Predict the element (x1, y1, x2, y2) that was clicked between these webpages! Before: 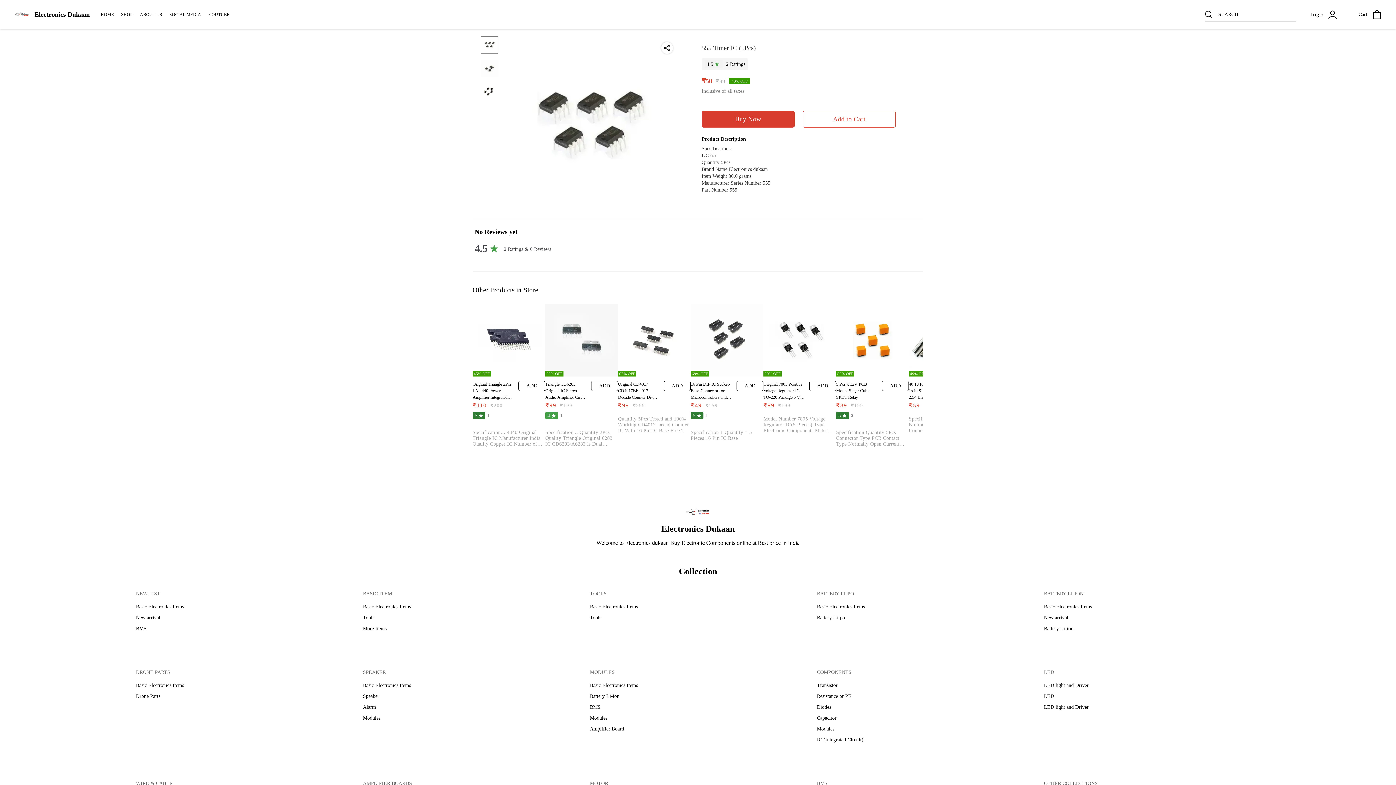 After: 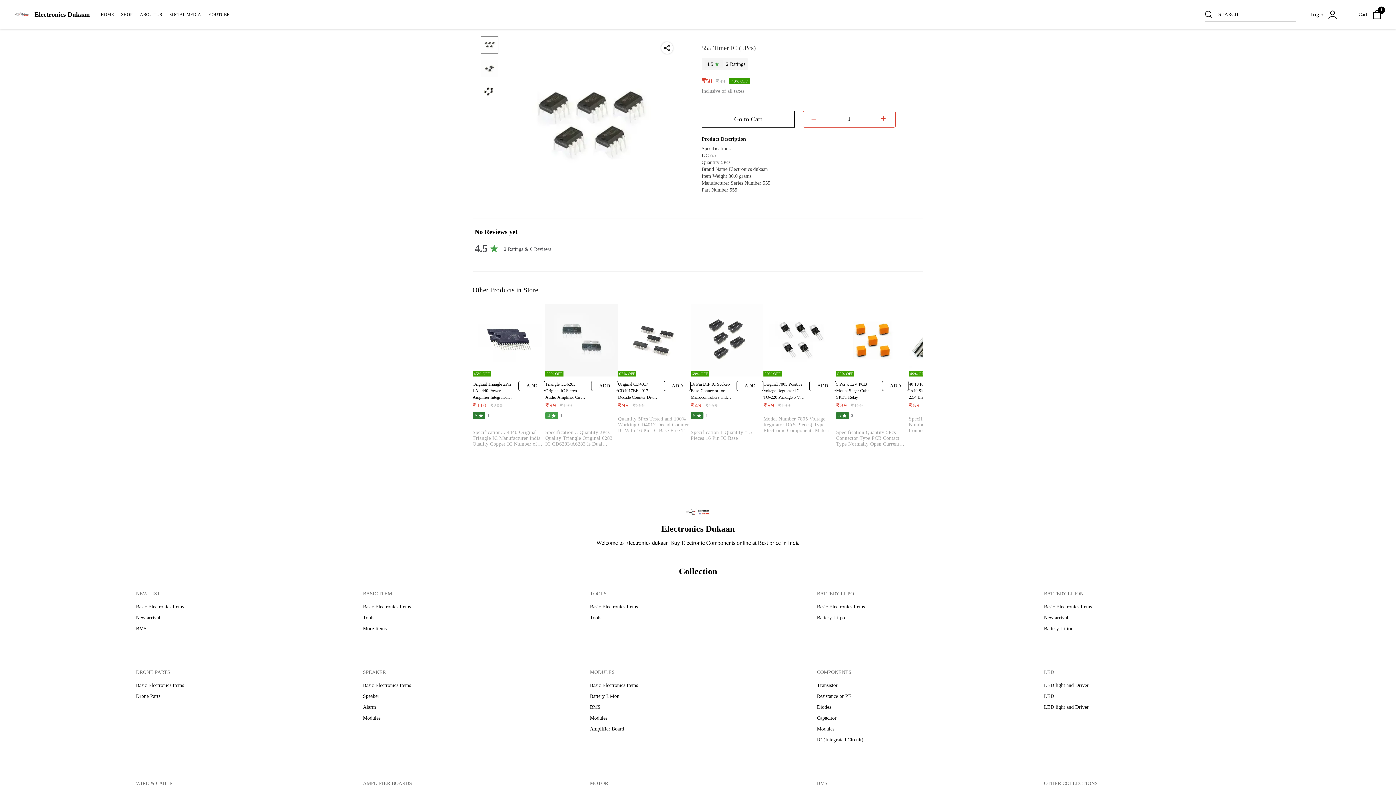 Action: bbox: (802, 110, 896, 127) label: Add to Cart